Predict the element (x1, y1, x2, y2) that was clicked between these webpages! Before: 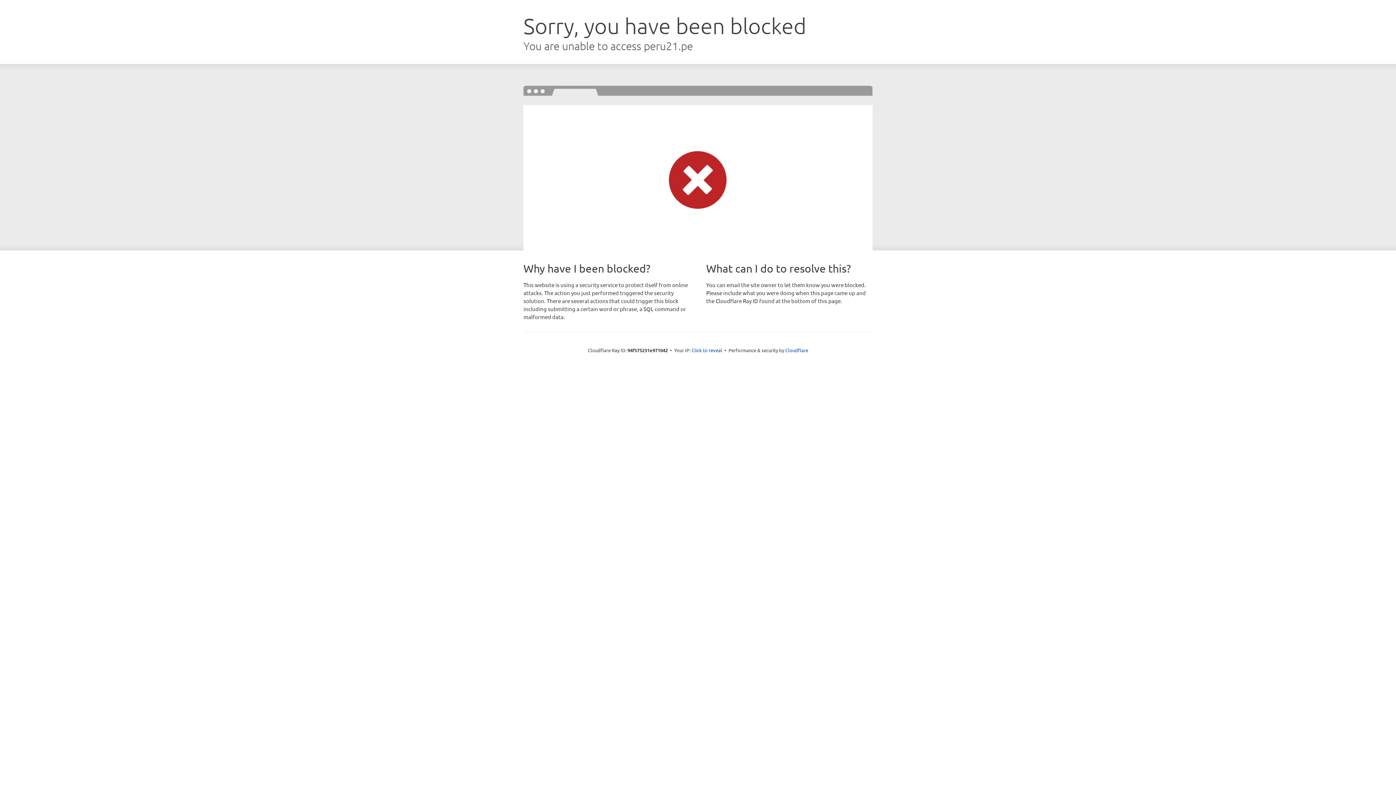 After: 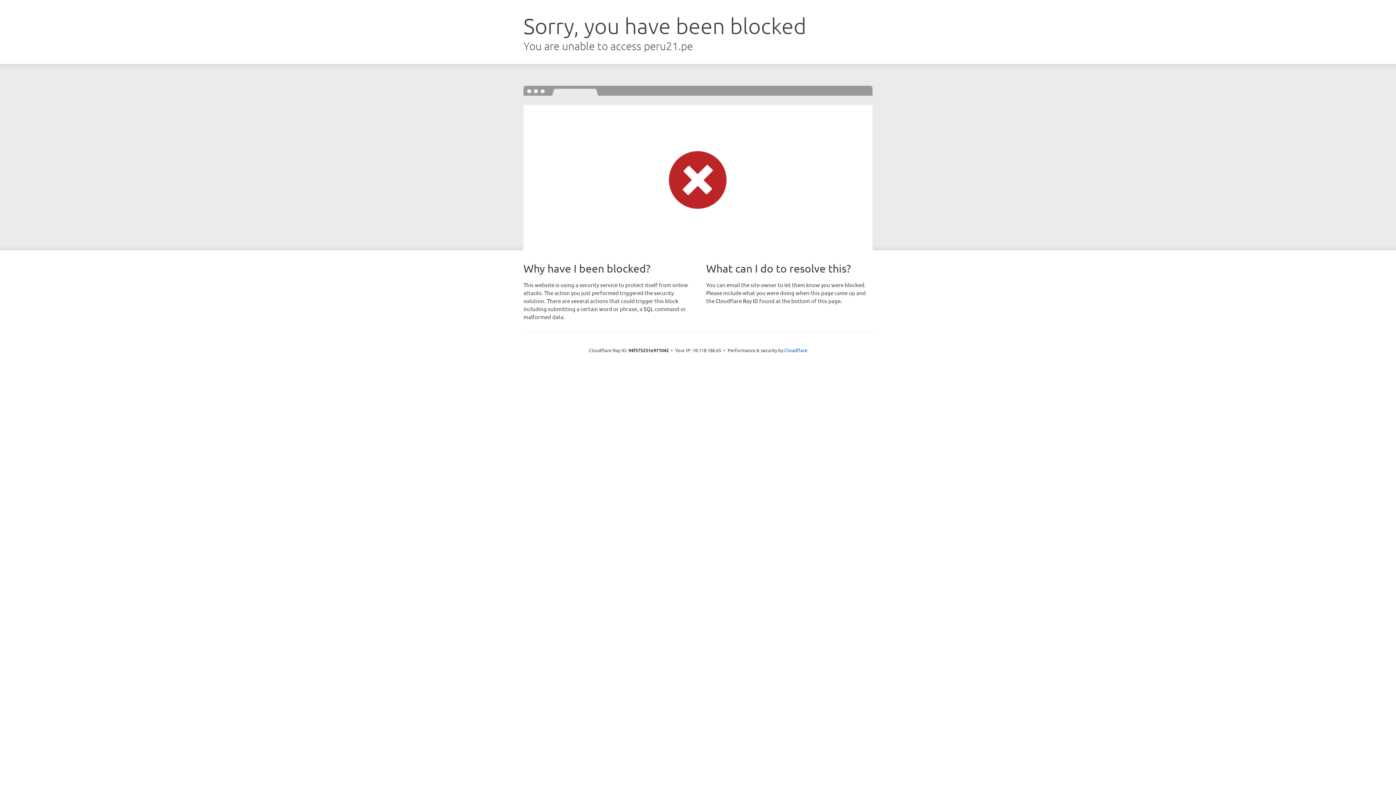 Action: label: Click to reveal bbox: (691, 346, 722, 353)